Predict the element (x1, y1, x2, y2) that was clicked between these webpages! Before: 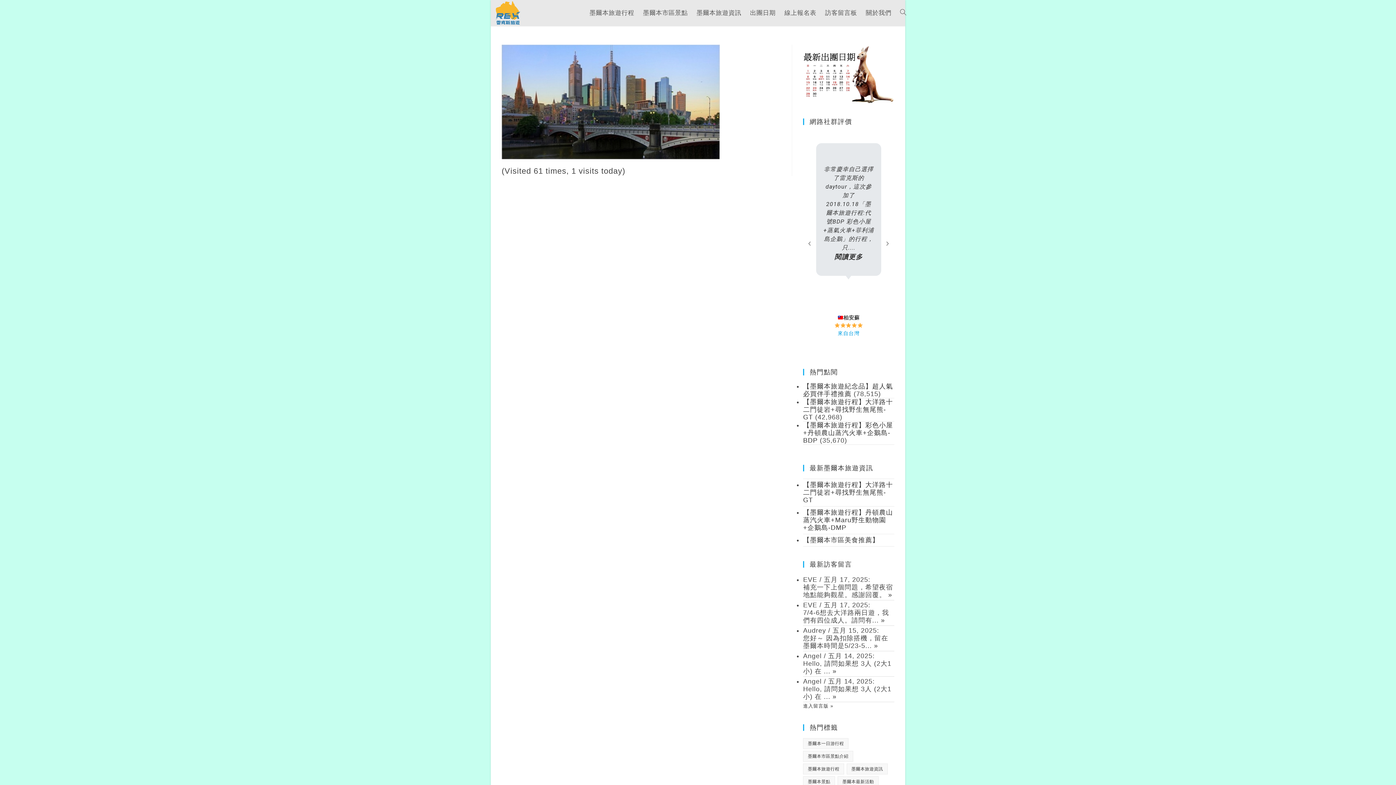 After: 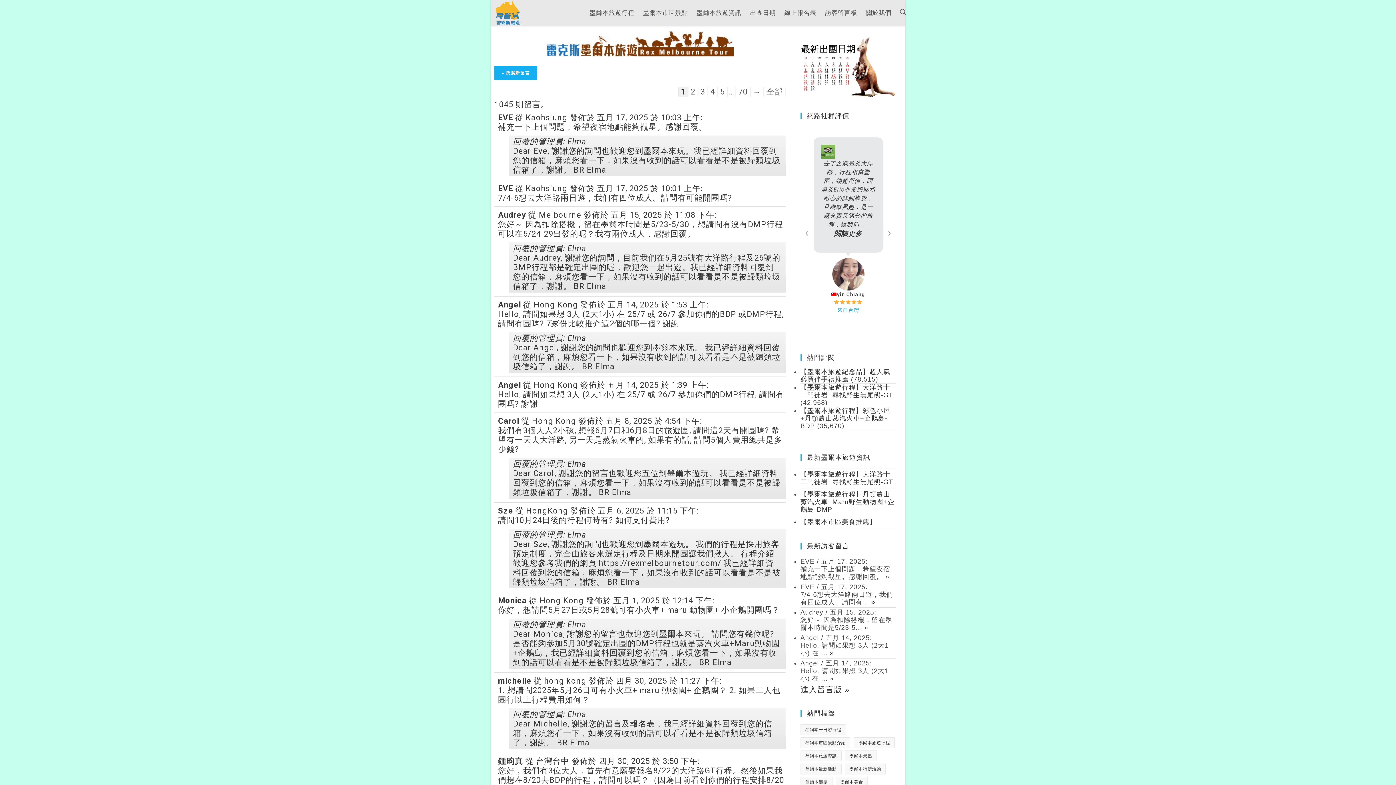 Action: bbox: (832, 693, 836, 700) label: »